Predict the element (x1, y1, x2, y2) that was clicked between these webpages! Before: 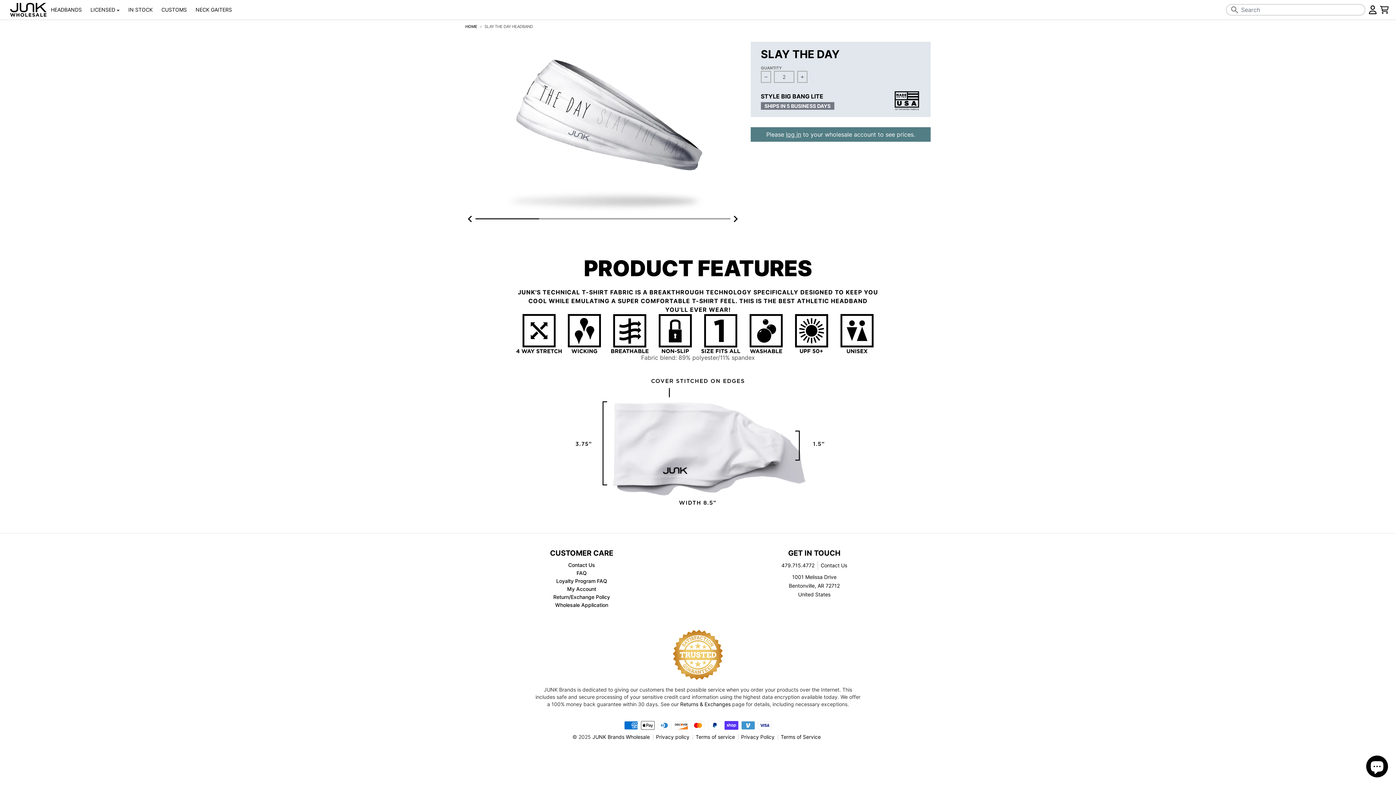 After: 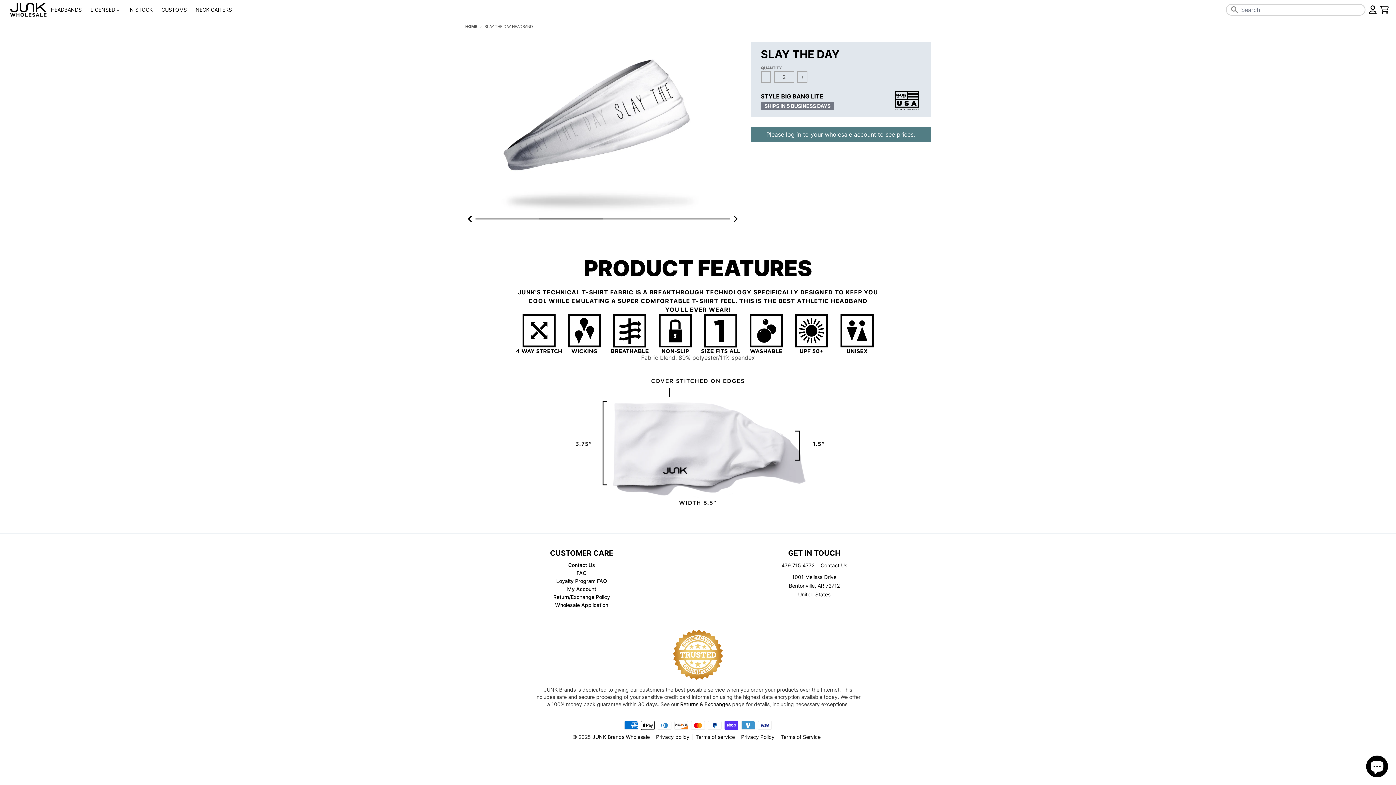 Action: label: Go to slide 2 bbox: (539, 218, 603, 219)